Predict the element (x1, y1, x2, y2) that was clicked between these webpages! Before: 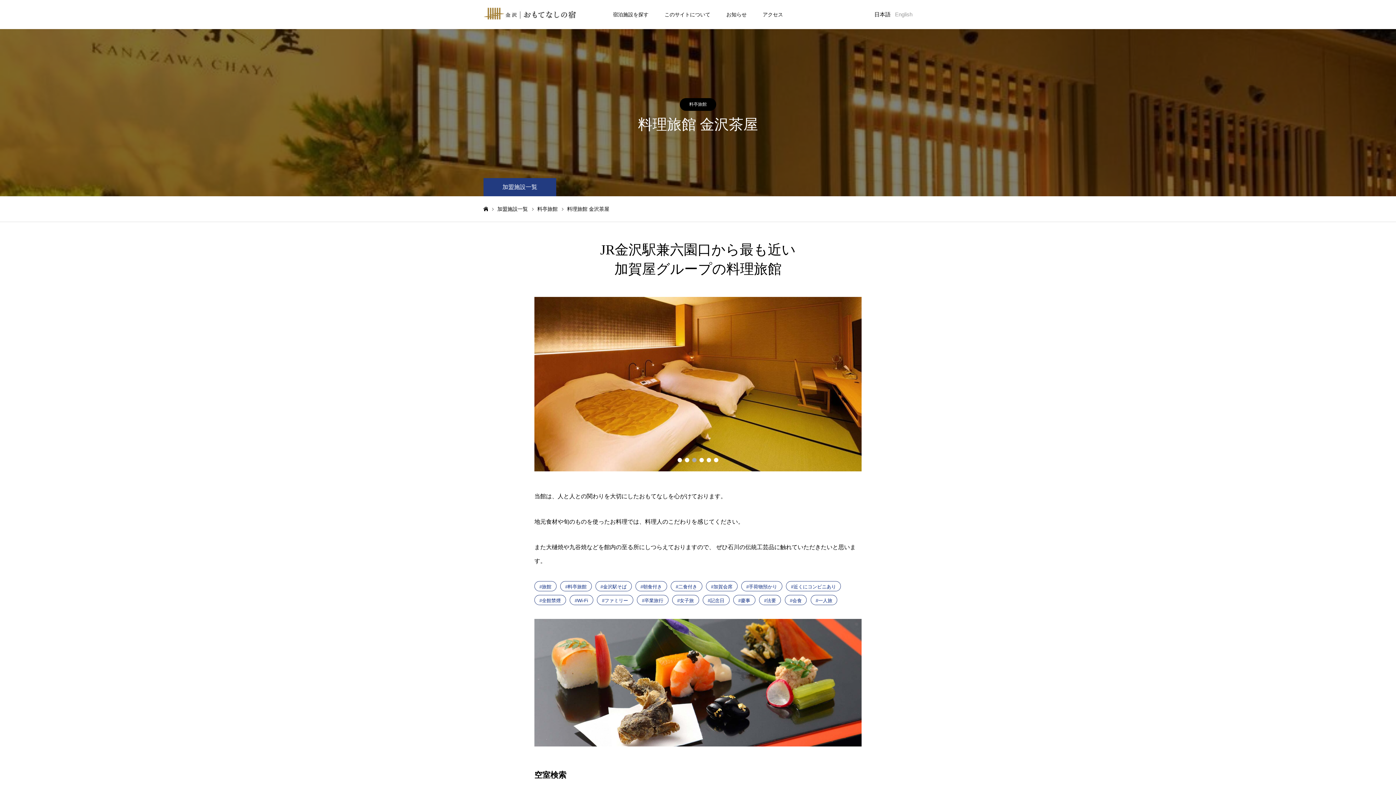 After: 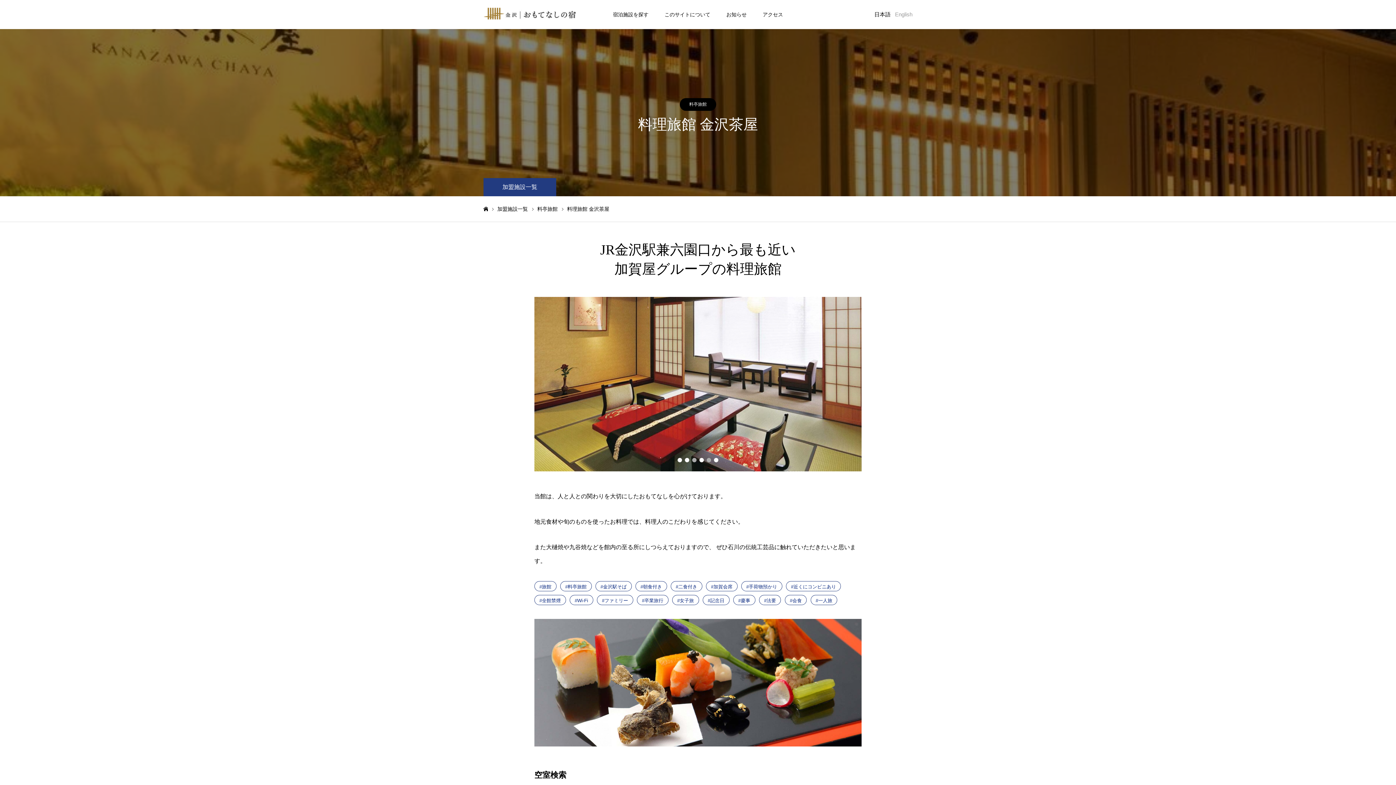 Action: bbox: (692, 458, 696, 462) label: 3